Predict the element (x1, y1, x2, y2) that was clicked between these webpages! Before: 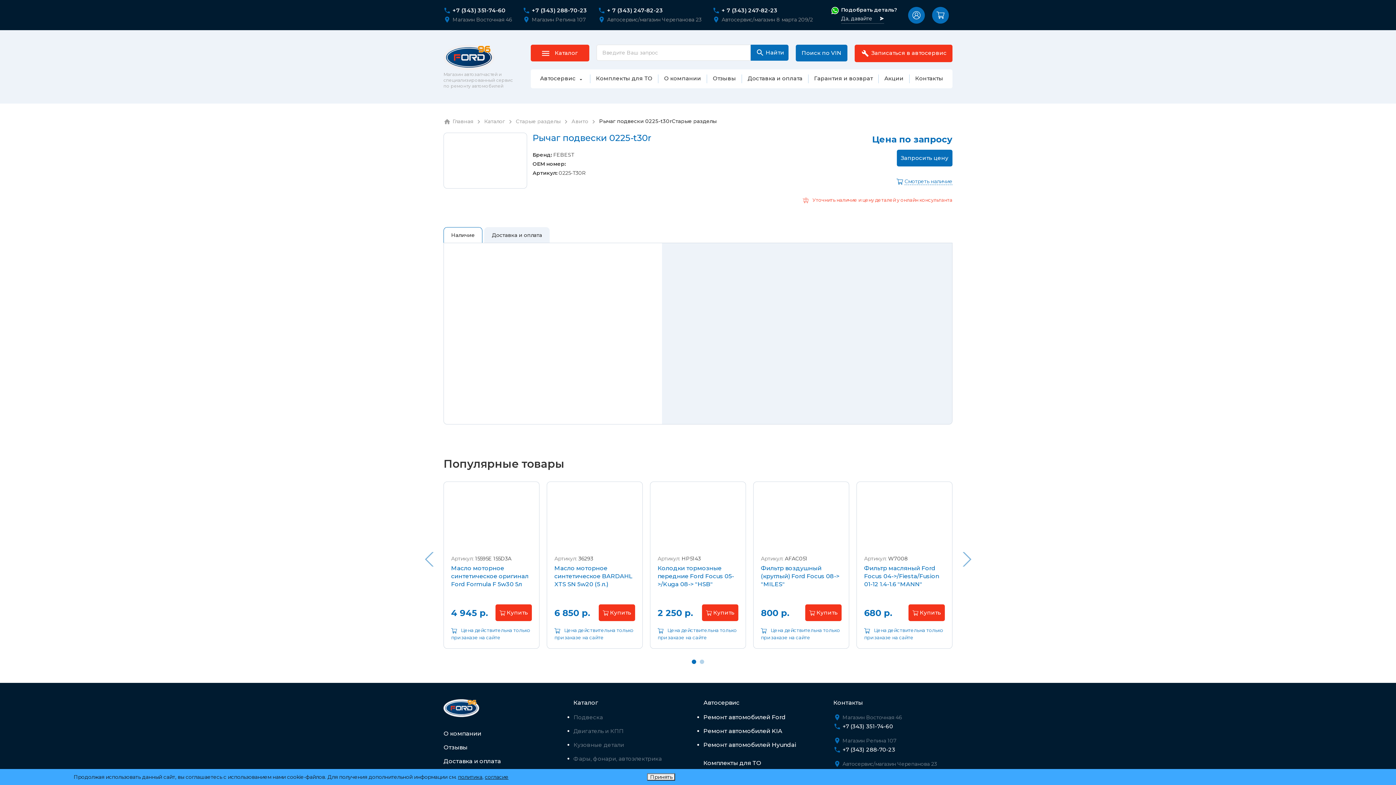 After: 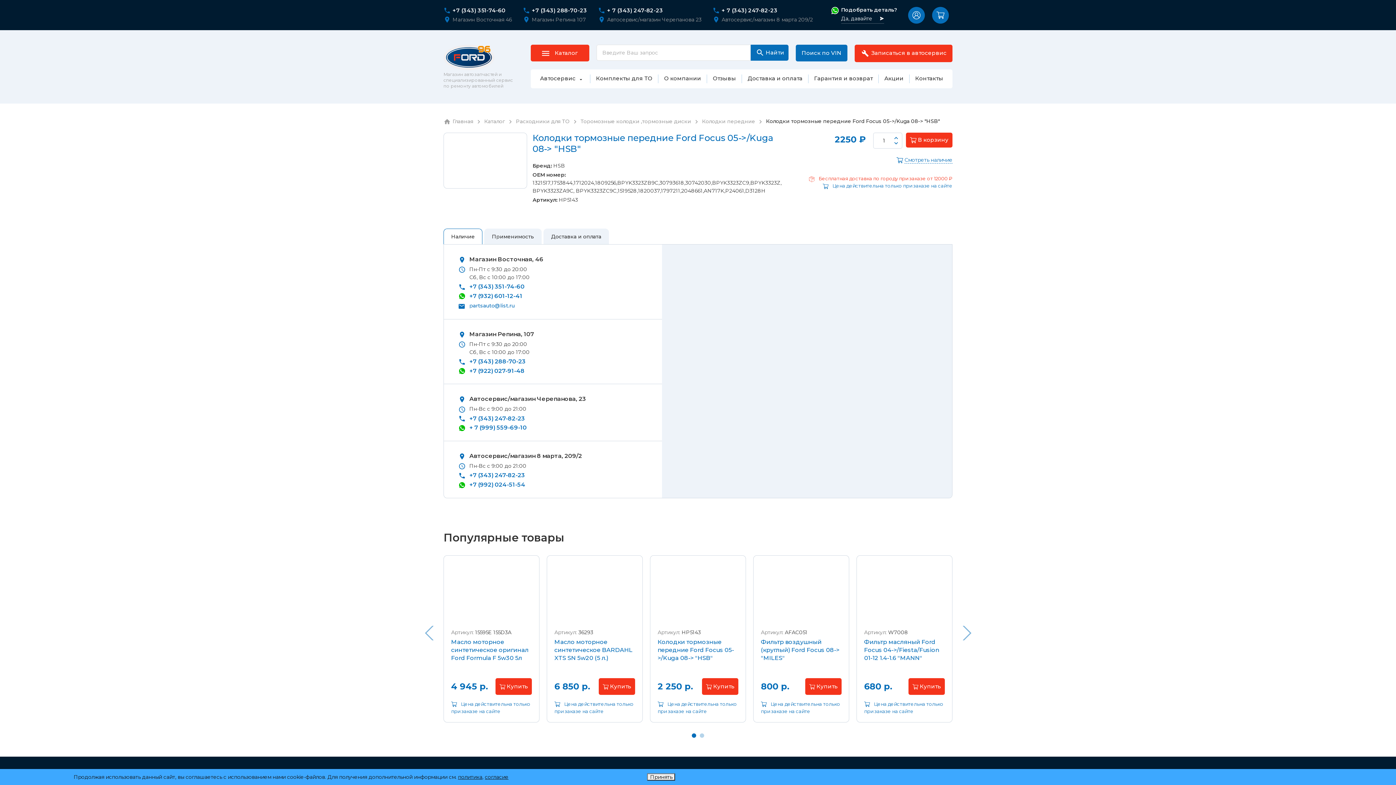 Action: bbox: (657, 565, 734, 588) label: Колодки тормозные передние Ford Focus 05->/Kuga 08-> "HSB"